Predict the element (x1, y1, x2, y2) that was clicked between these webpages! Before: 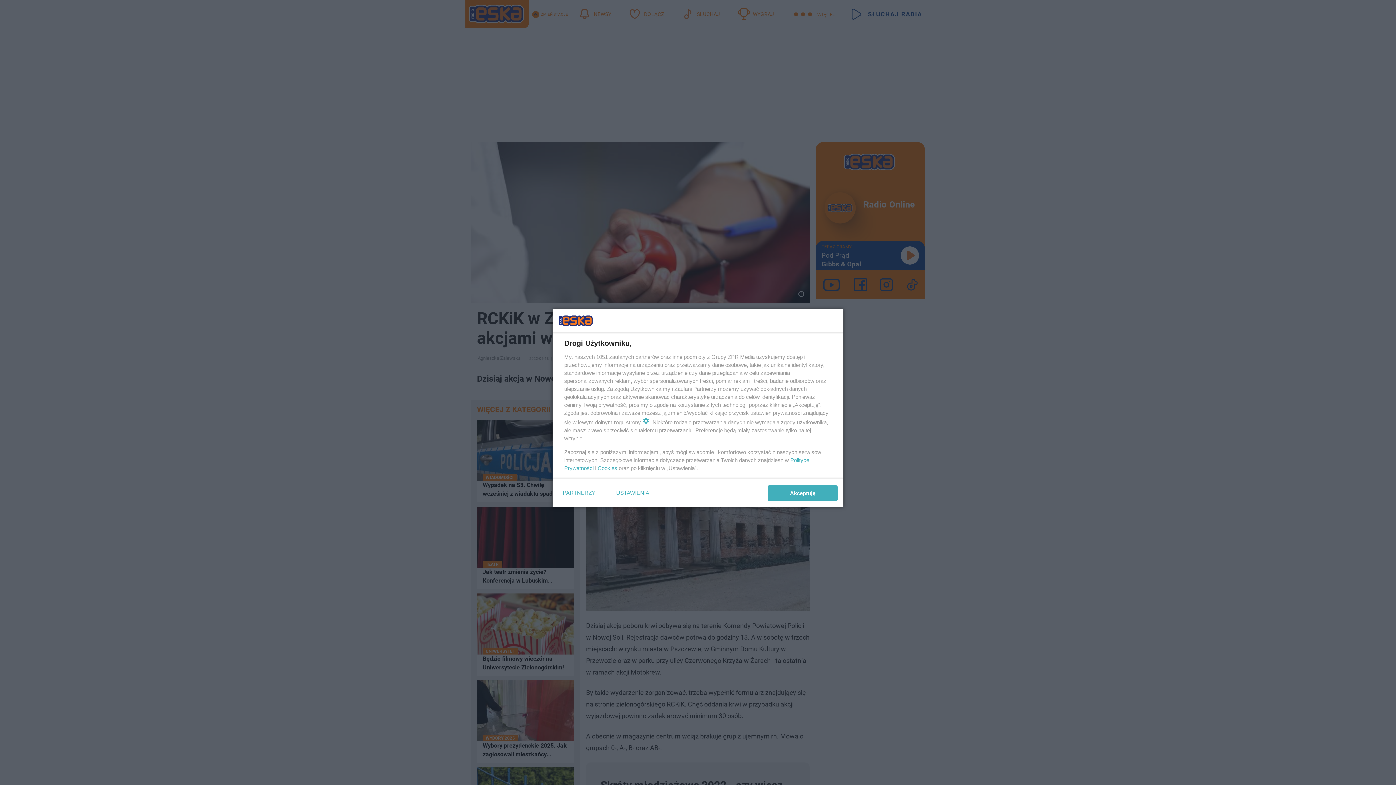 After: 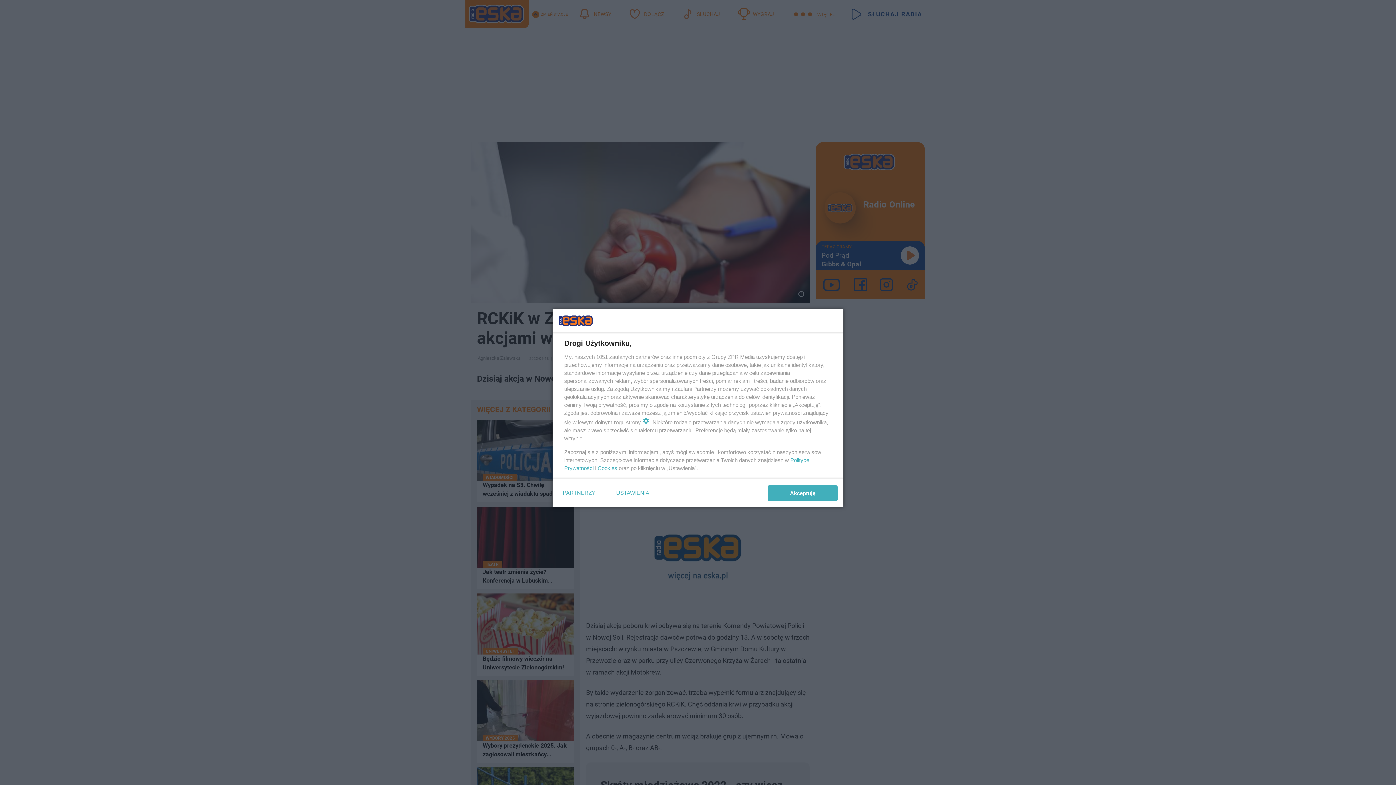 Action: label: Cookies bbox: (597, 465, 617, 471)